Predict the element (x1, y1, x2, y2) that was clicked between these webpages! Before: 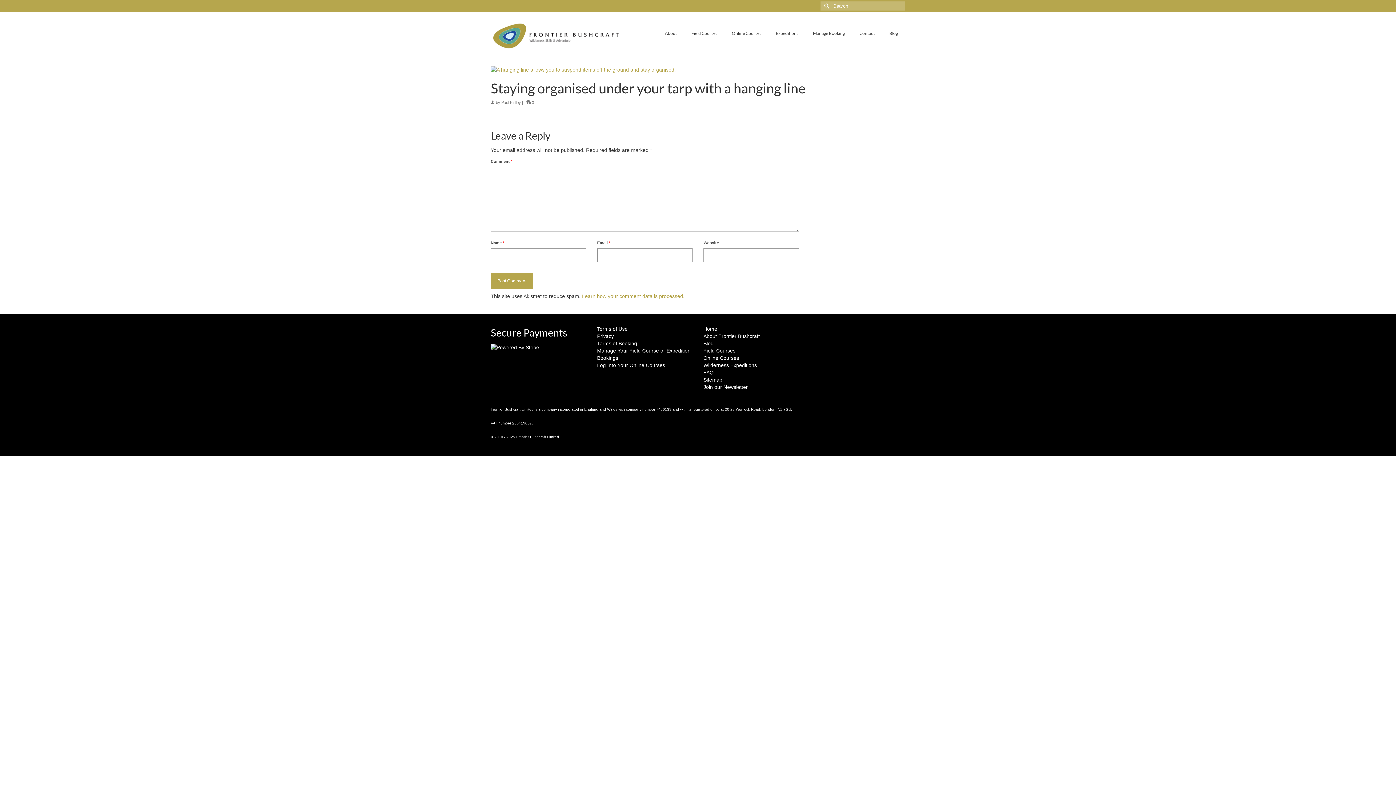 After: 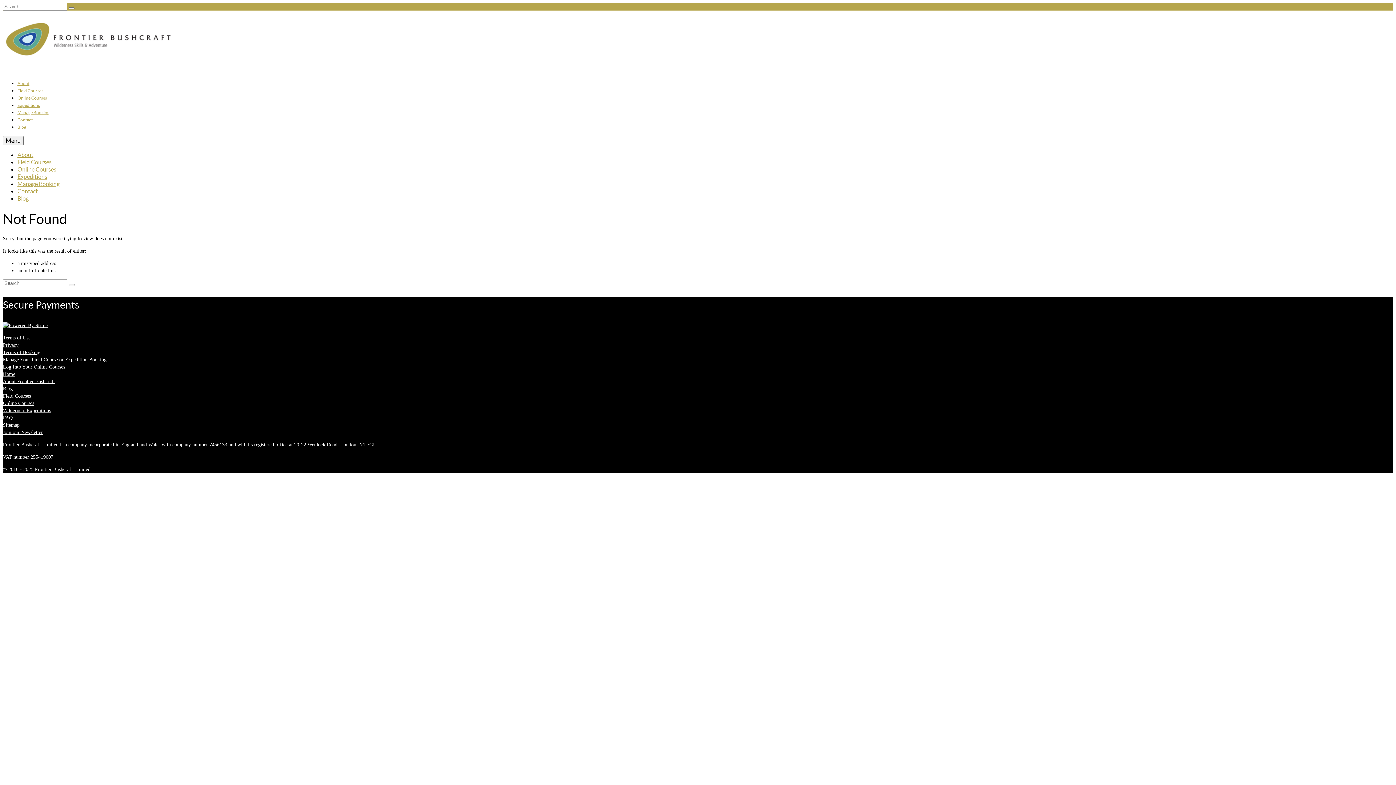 Action: bbox: (490, 80, 905, 95) label: Staying organised under your tarp with a hanging line